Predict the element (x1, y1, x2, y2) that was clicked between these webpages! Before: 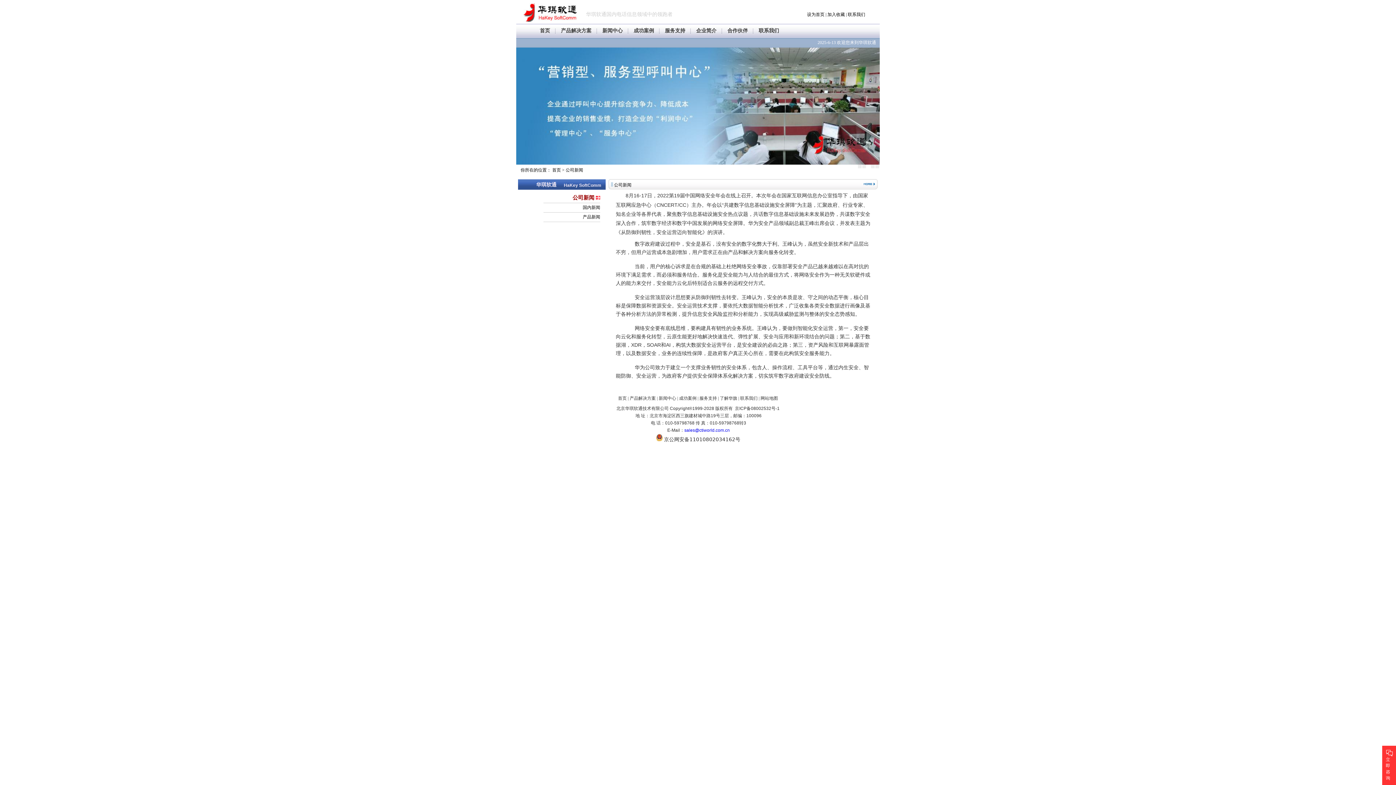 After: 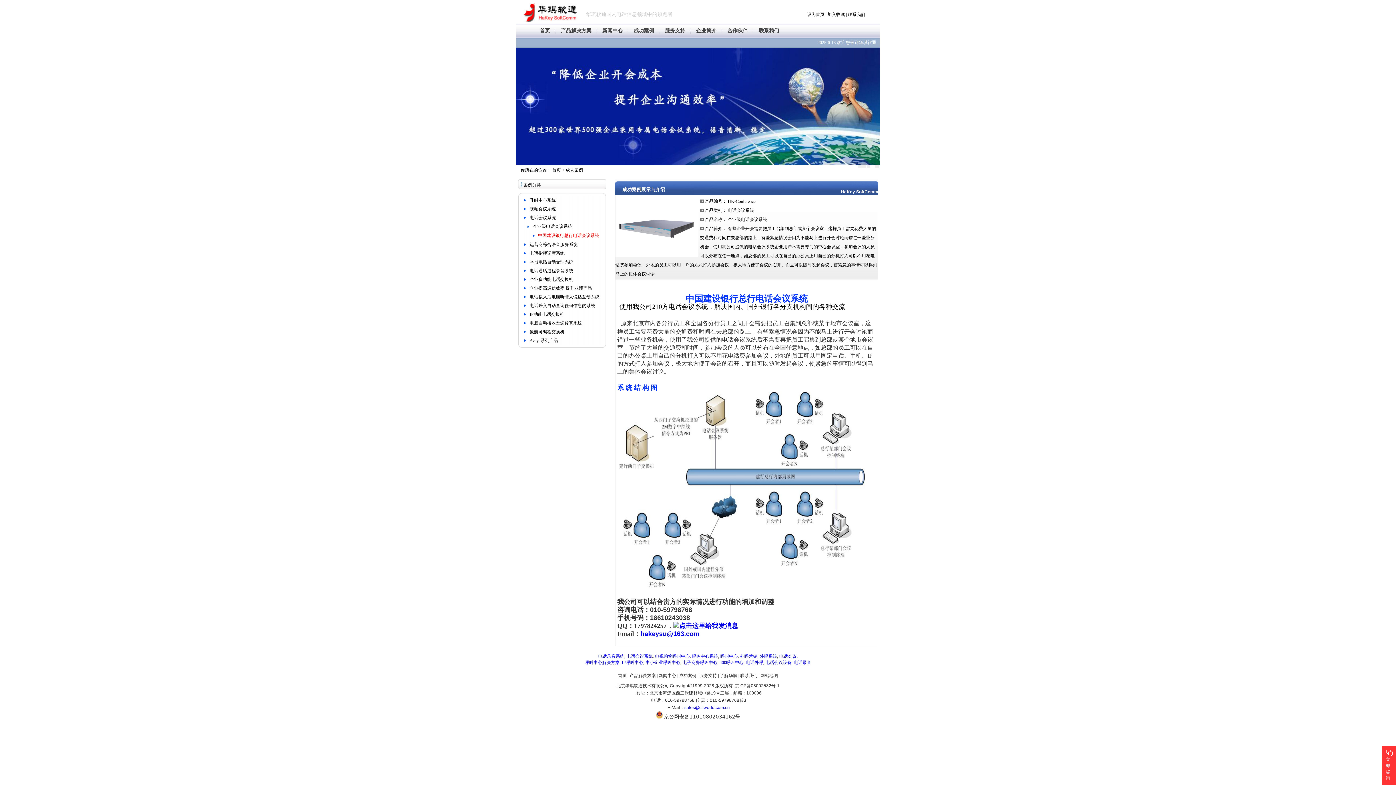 Action: label: 成功案例 bbox: (633, 28, 654, 33)